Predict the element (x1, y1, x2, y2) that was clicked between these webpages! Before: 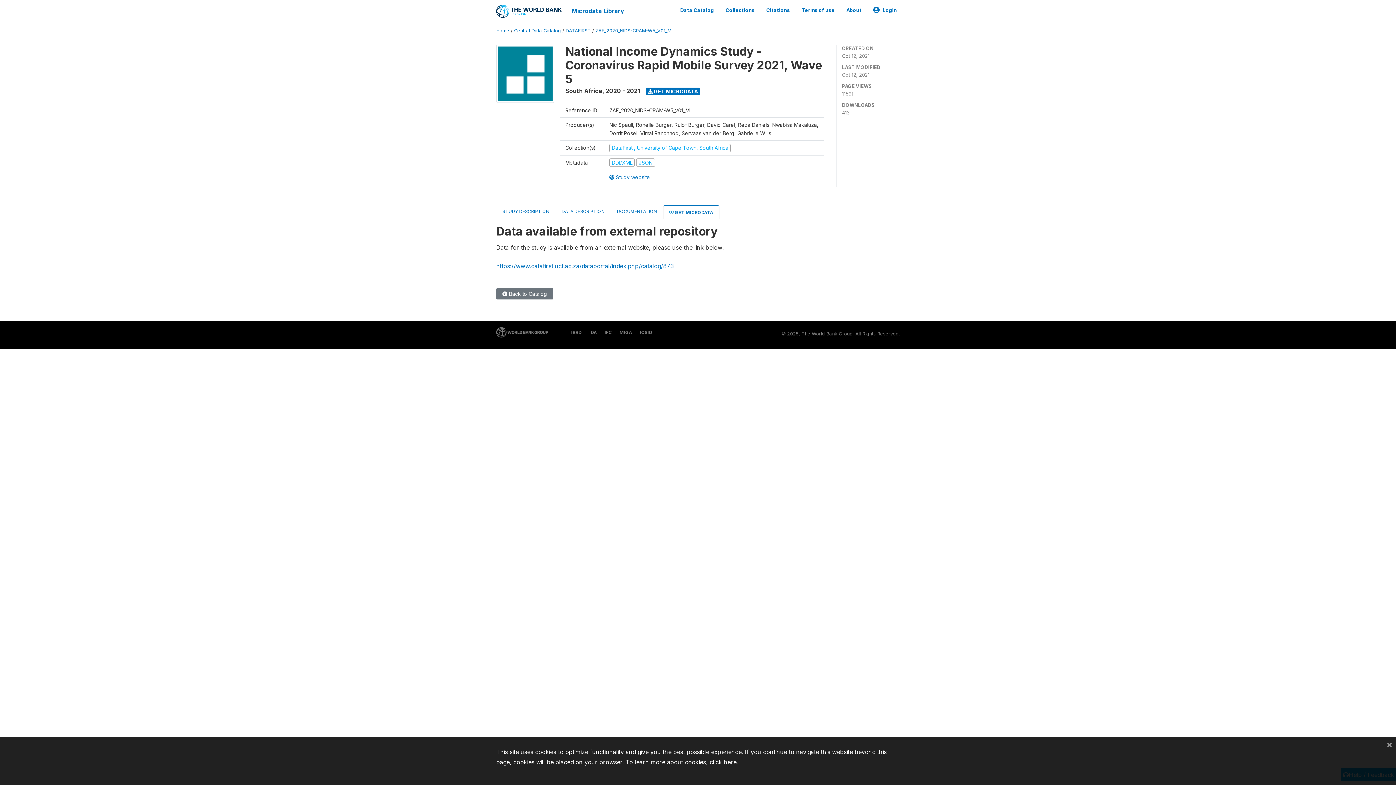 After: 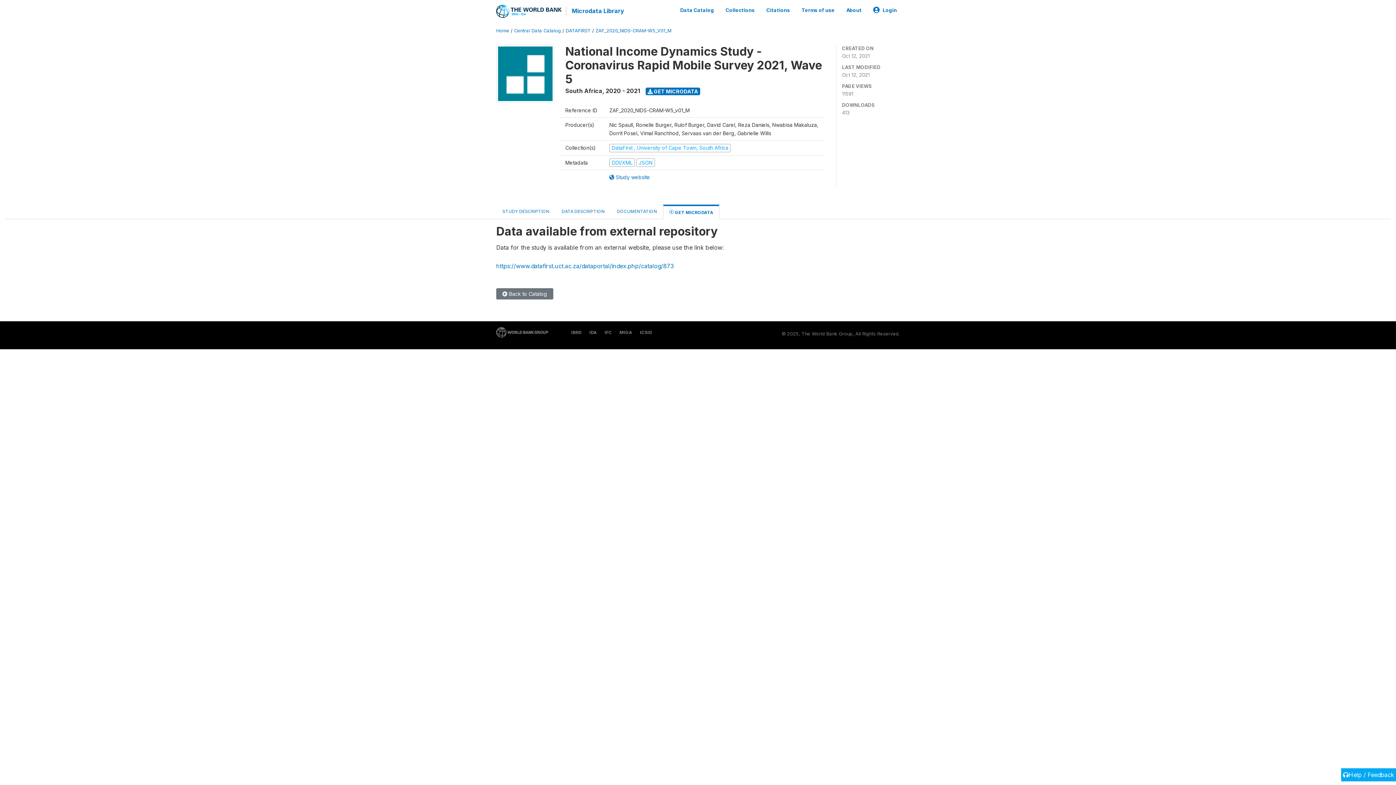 Action: bbox: (1386, 740, 1392, 749) label: Close